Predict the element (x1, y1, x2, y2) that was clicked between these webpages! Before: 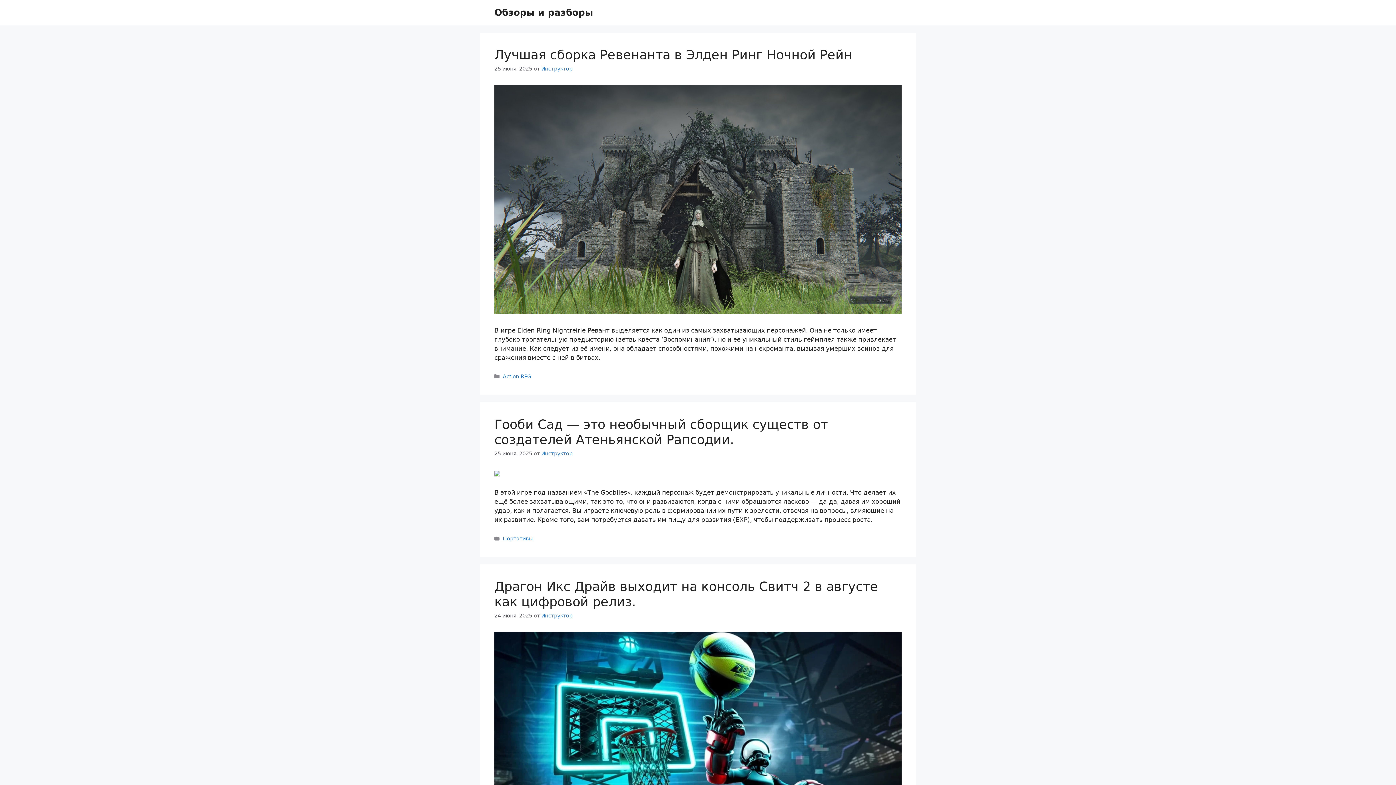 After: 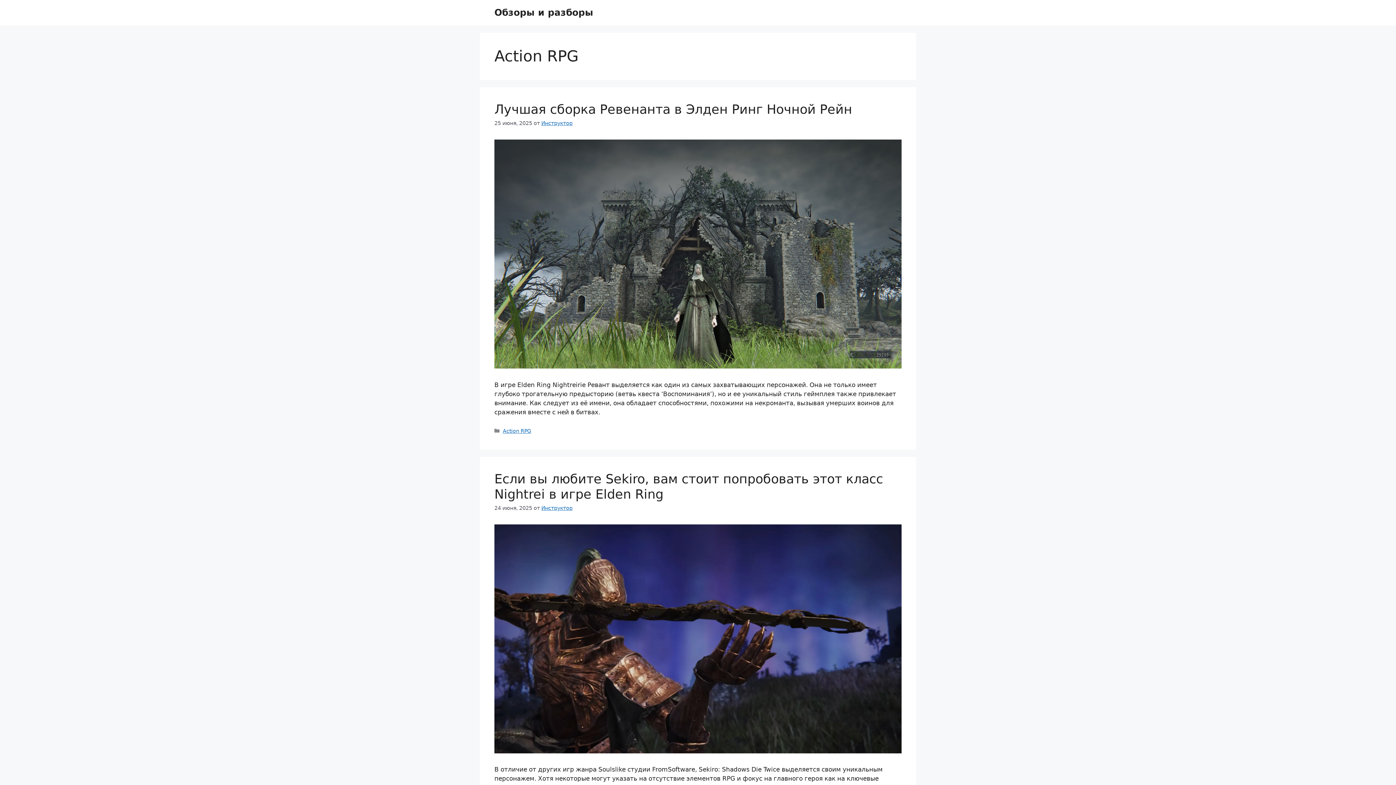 Action: bbox: (502, 373, 531, 379) label: Action RPG